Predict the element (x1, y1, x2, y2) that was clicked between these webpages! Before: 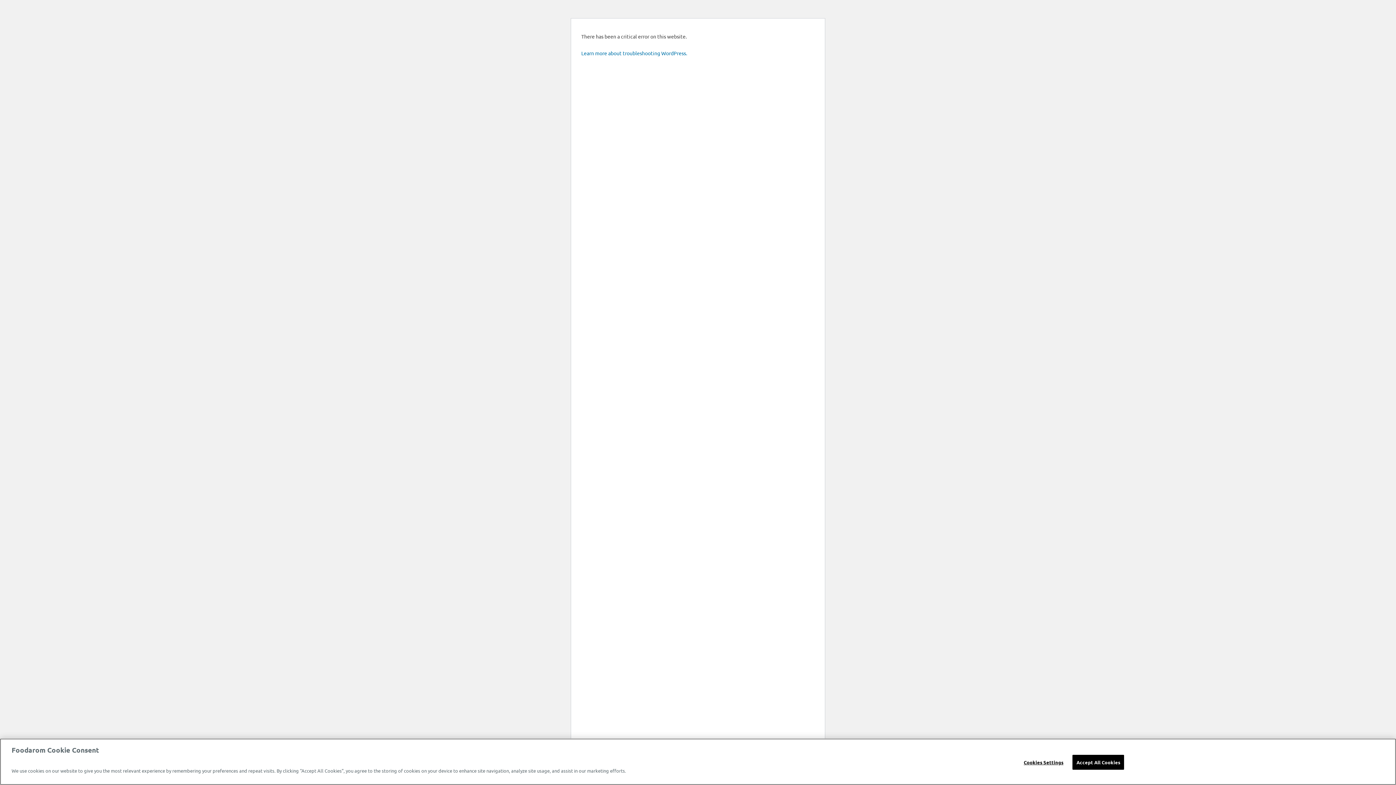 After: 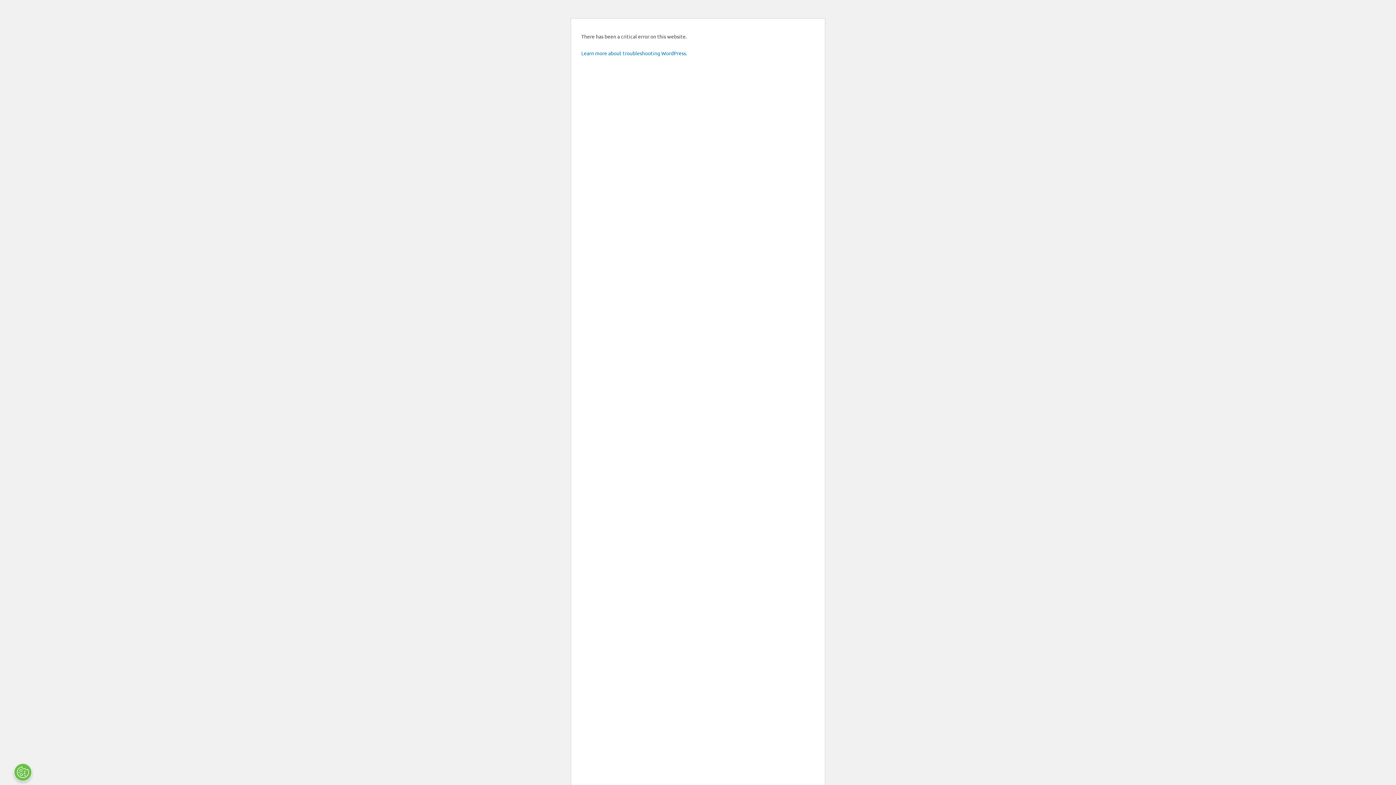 Action: bbox: (1072, 755, 1124, 770) label: Accept All Cookies